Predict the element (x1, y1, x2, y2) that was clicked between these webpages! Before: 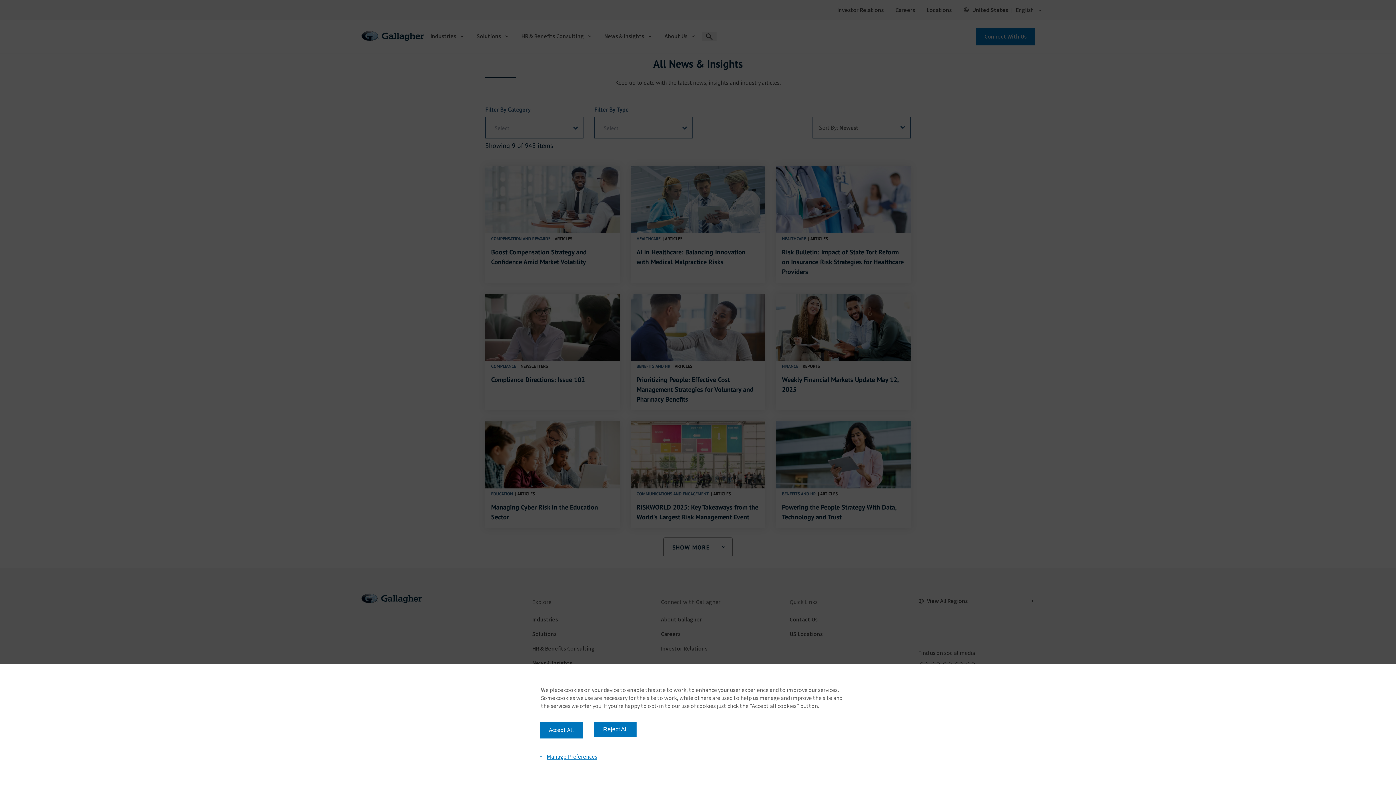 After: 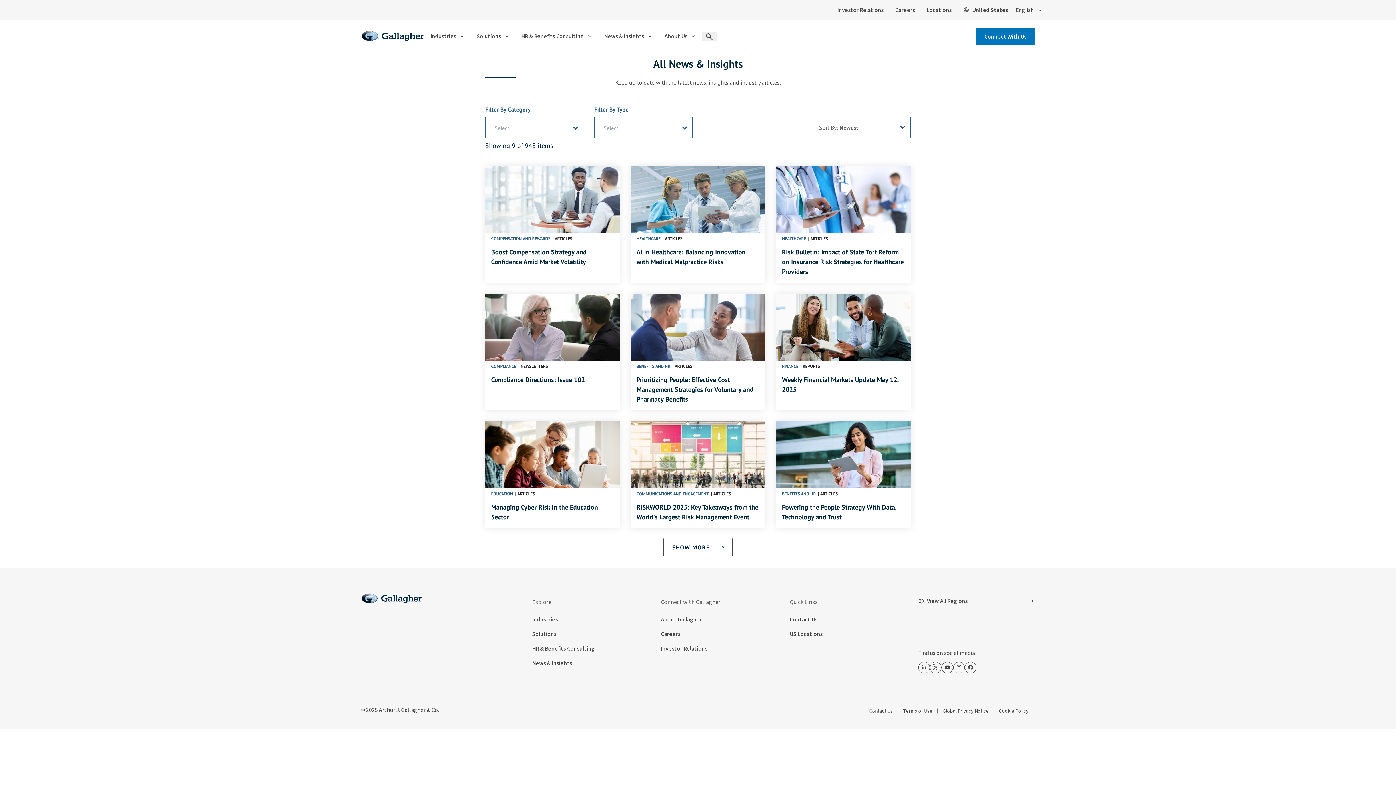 Action: bbox: (540, 722, 582, 738) label: Accept All